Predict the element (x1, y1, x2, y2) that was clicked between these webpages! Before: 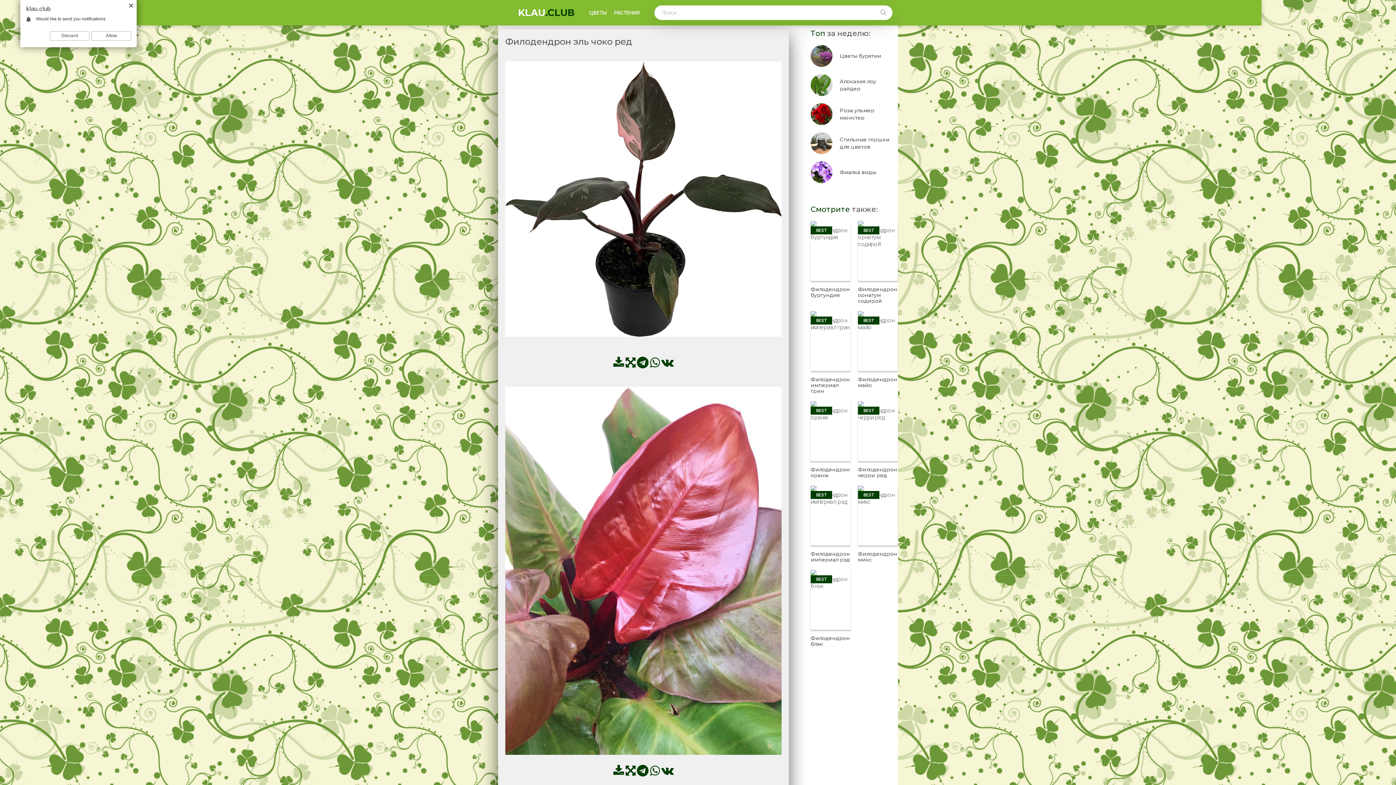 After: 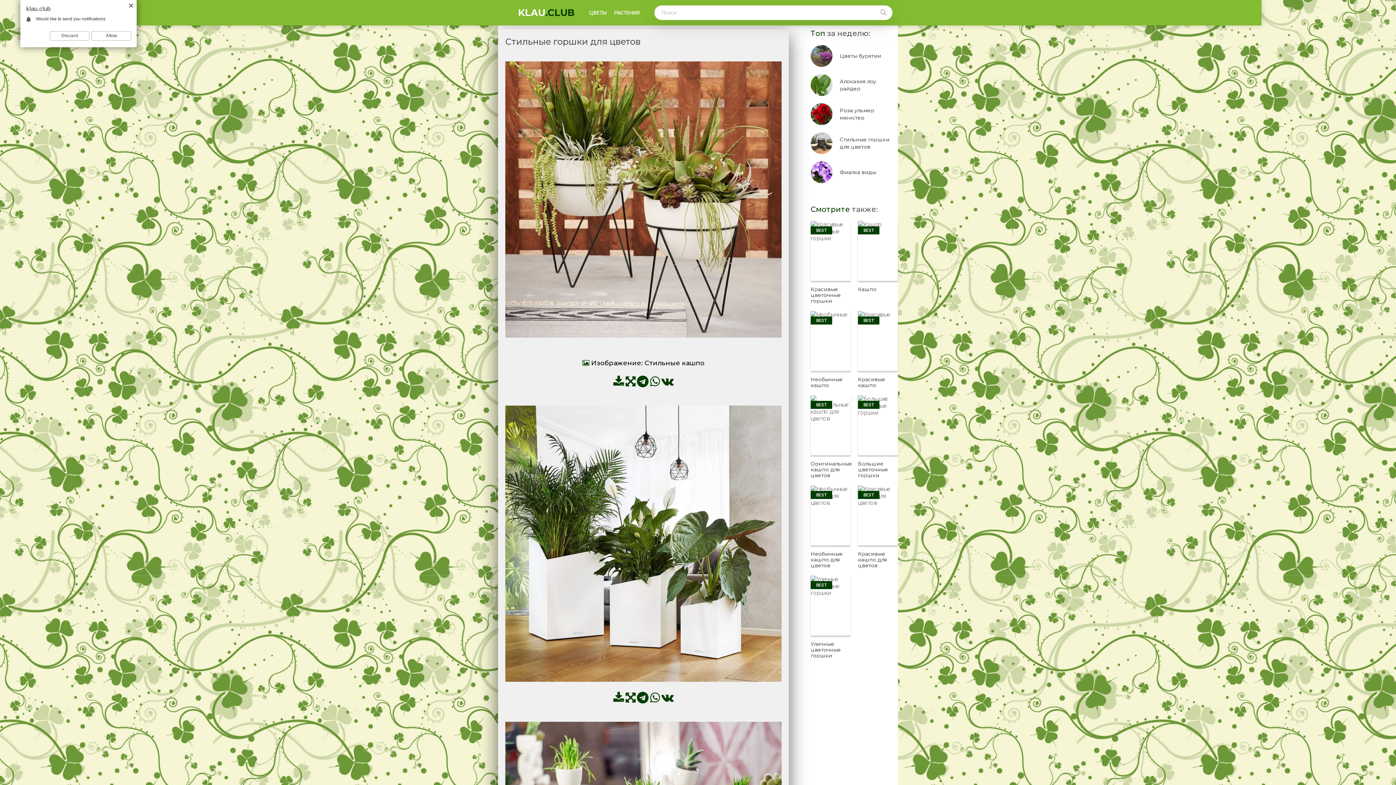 Action: bbox: (810, 132, 898, 154) label: Стильные горшки для цветов